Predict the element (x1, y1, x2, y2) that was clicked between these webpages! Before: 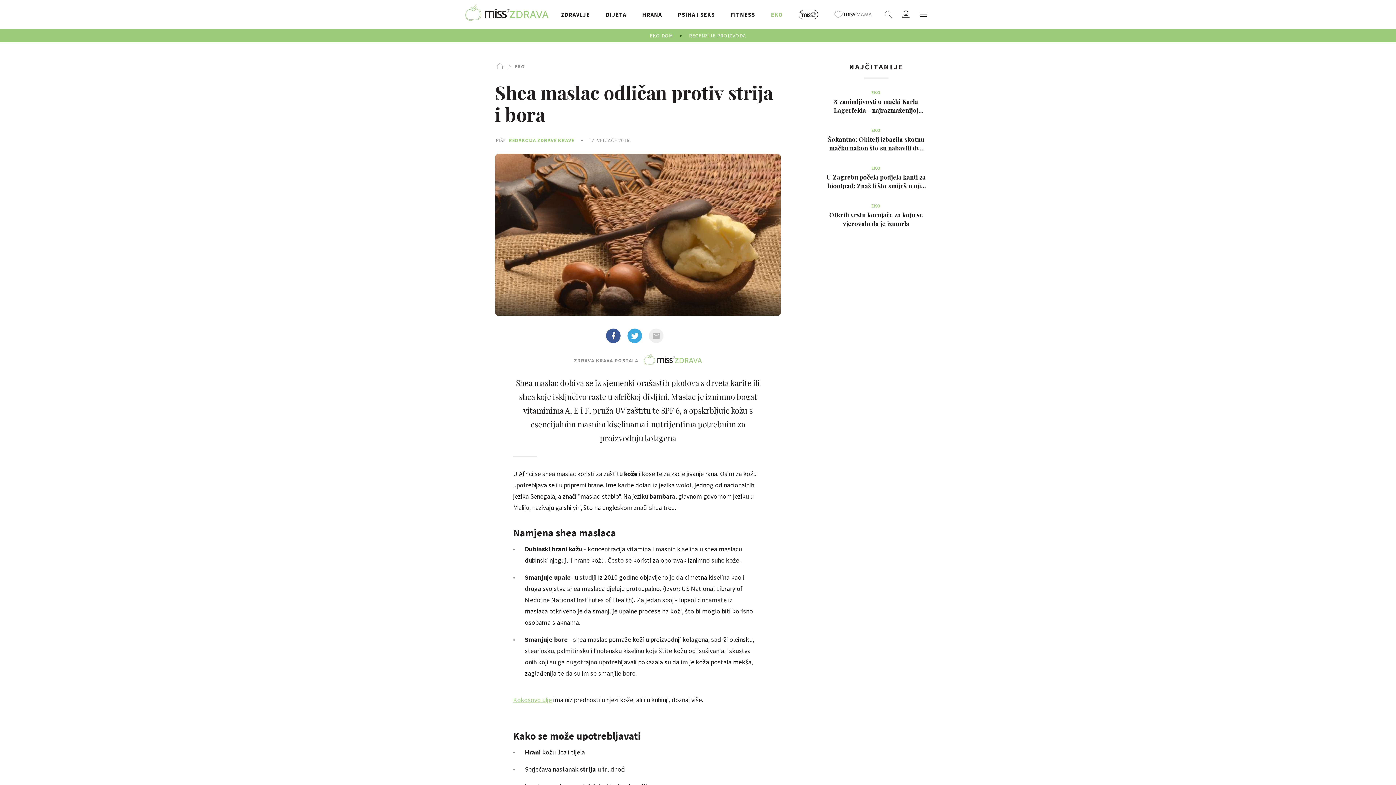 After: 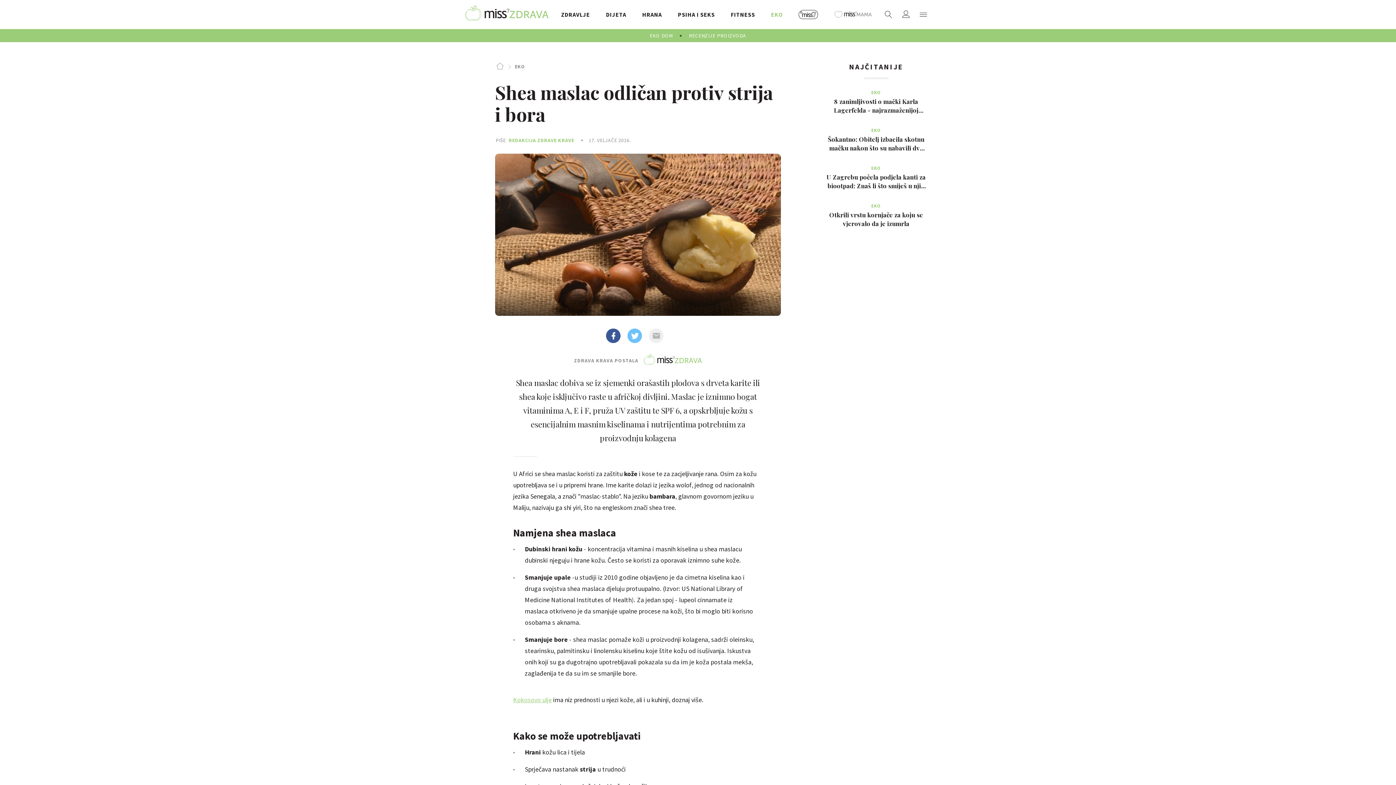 Action: bbox: (627, 328, 642, 343)